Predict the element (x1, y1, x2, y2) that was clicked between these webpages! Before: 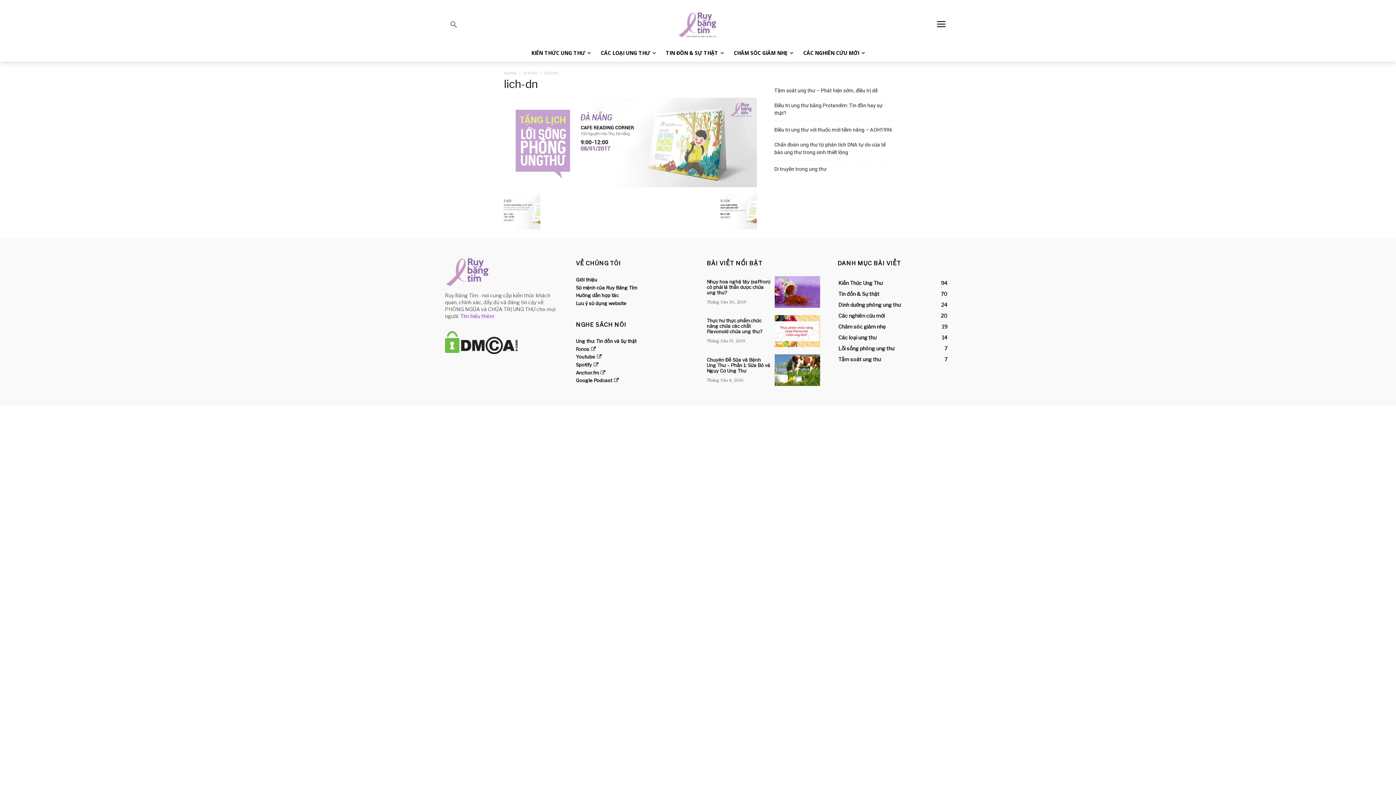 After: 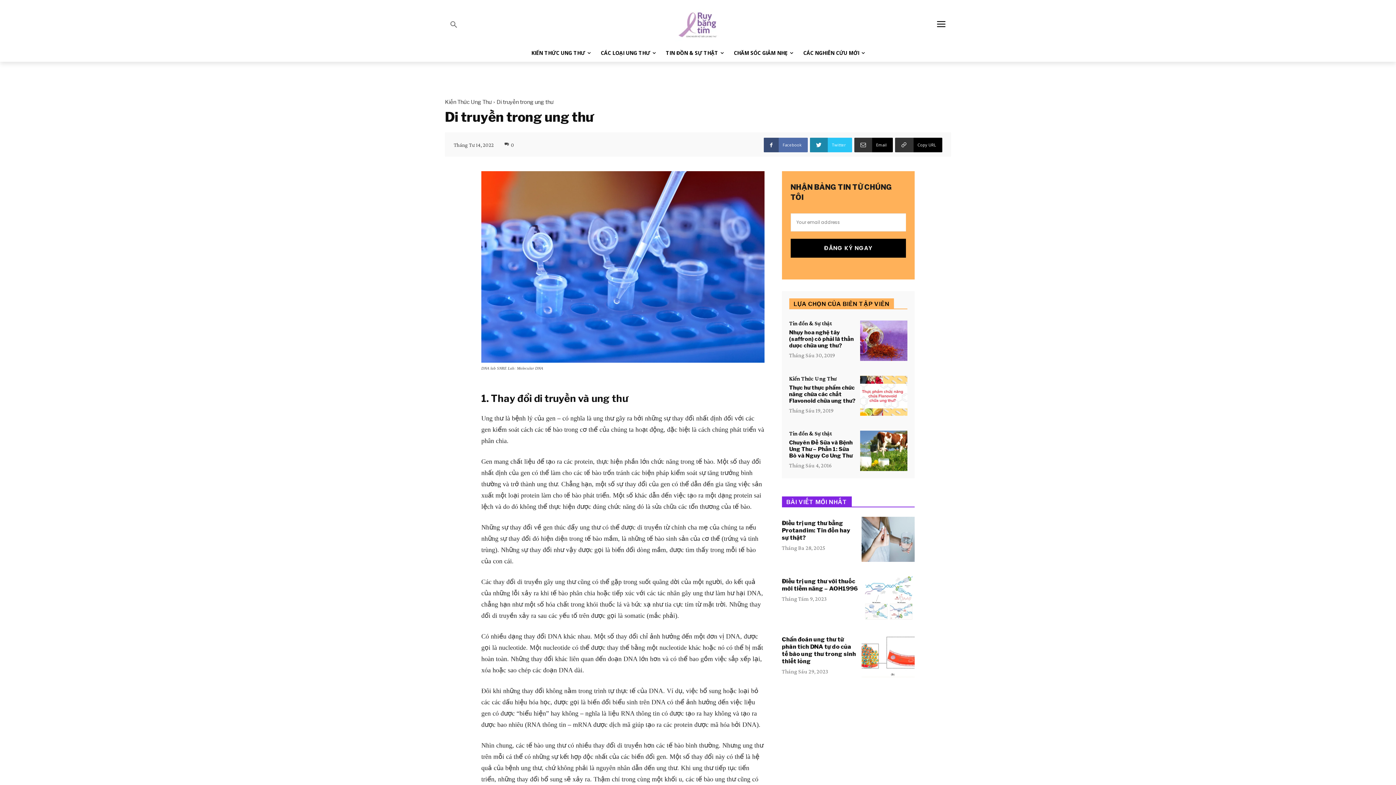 Action: label: Di truyền trong ung thư bbox: (774, 165, 826, 173)